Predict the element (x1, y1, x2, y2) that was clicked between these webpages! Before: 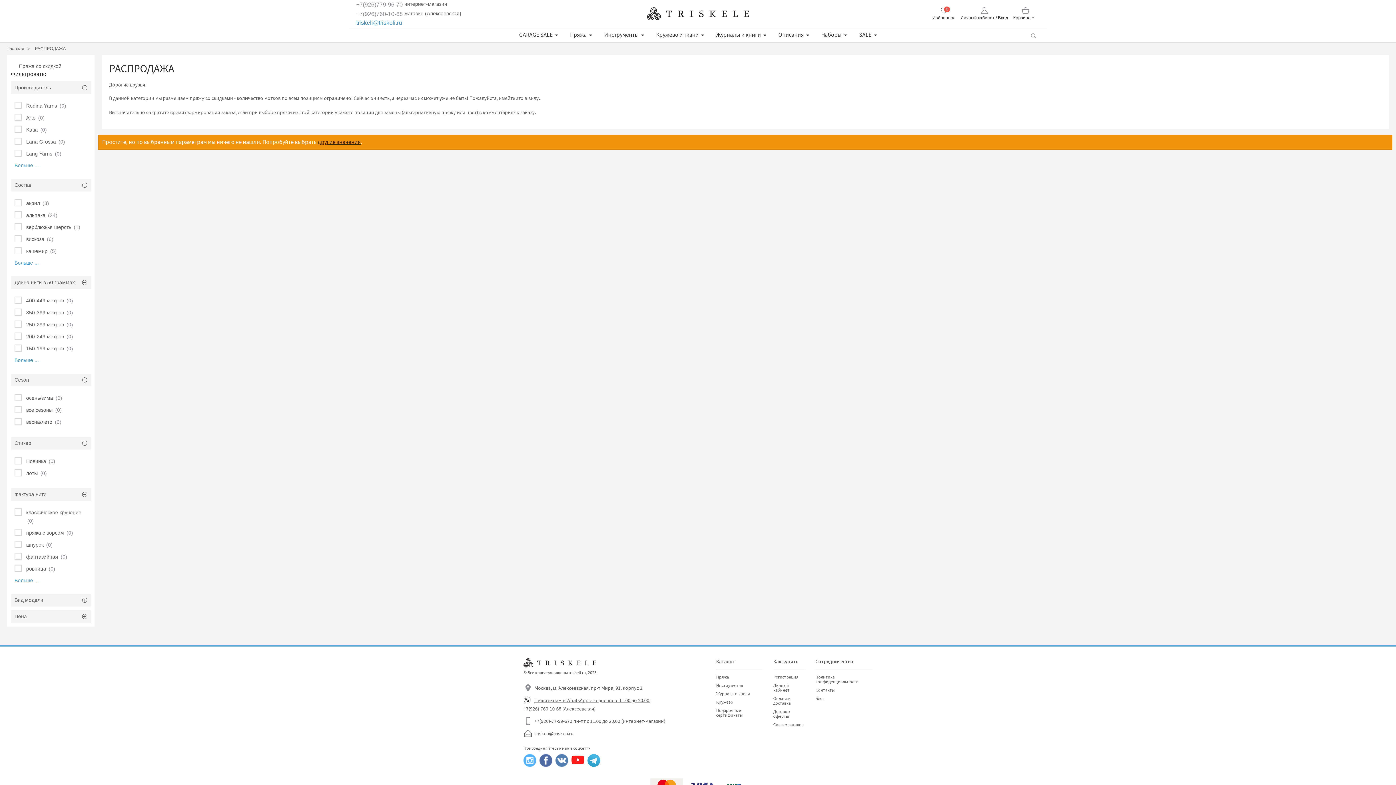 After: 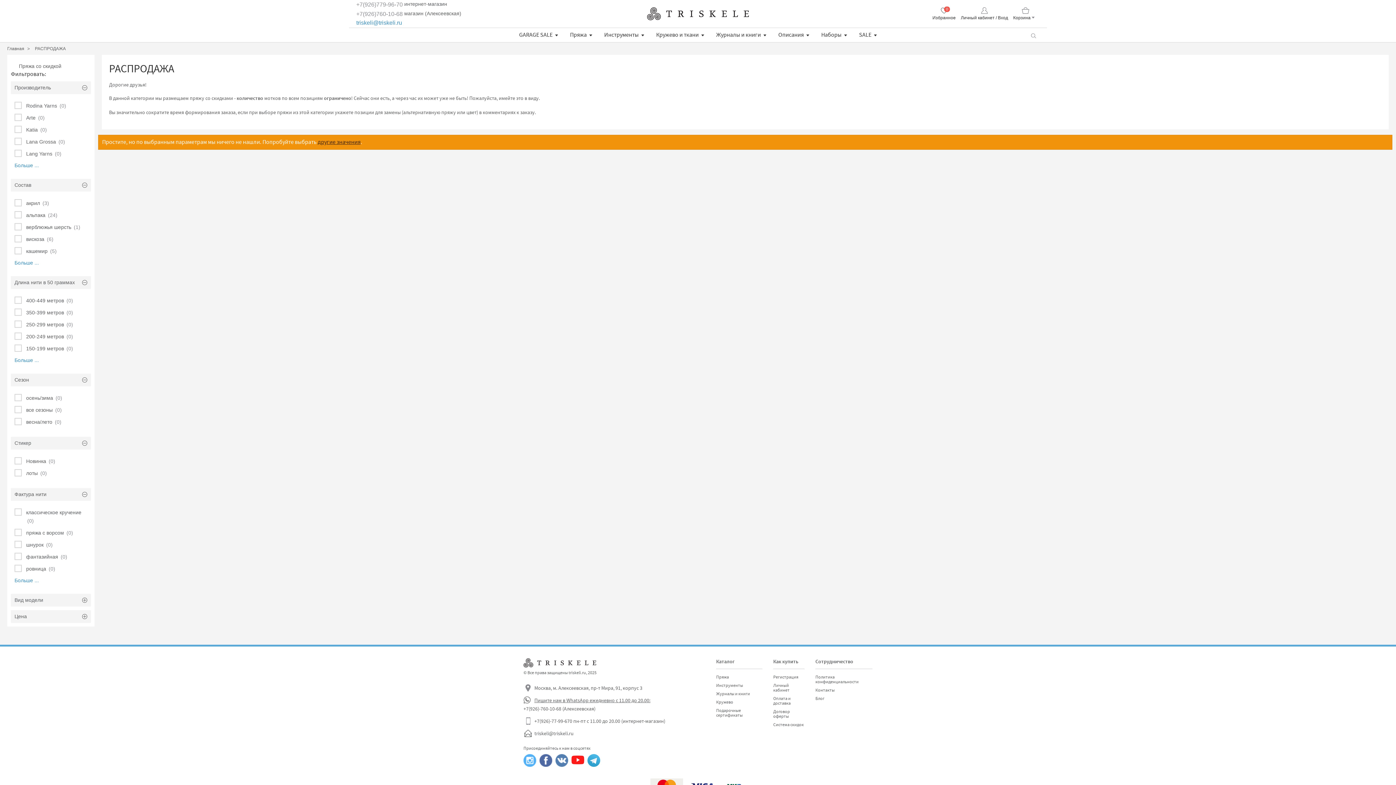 Action: label: +7(926)-760-10-68 (Алексеевская) bbox: (523, 705, 595, 713)